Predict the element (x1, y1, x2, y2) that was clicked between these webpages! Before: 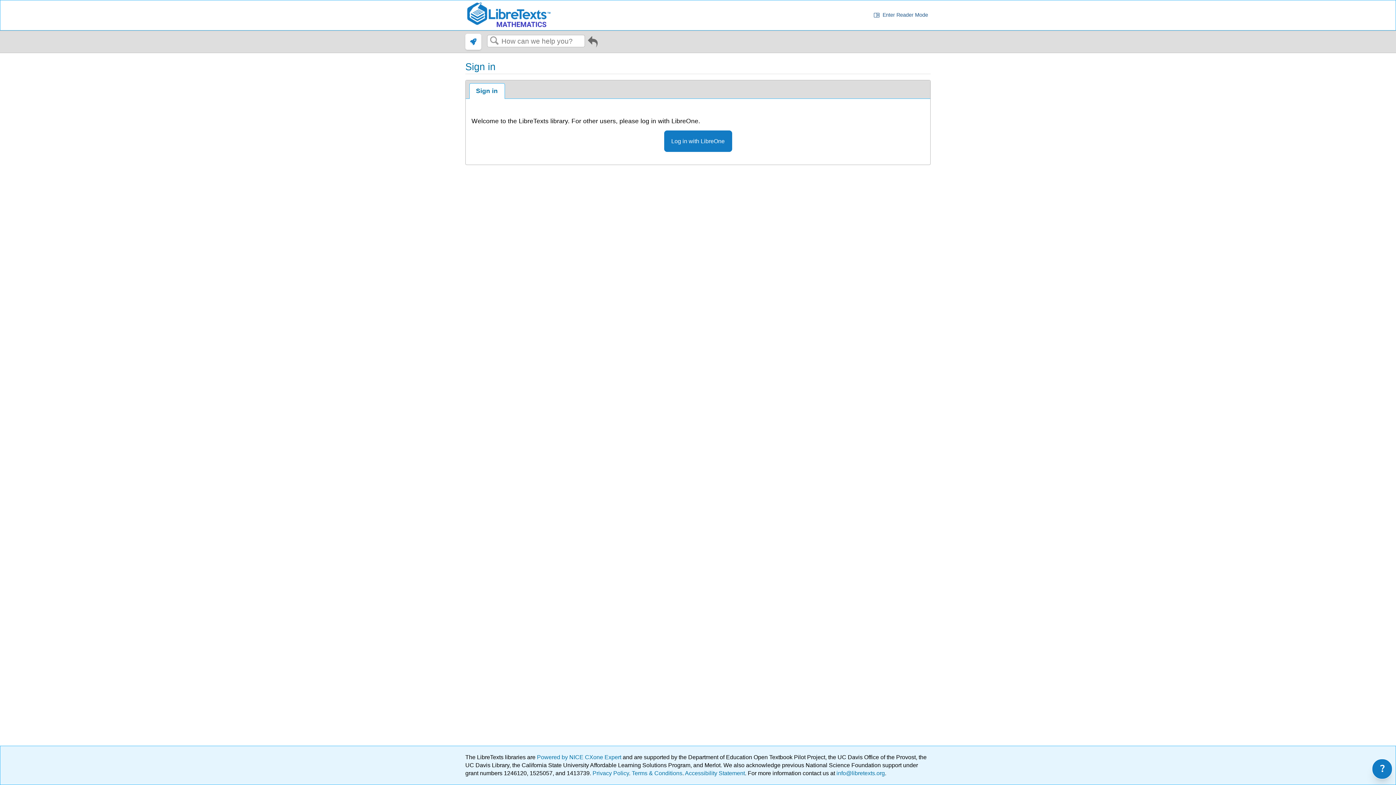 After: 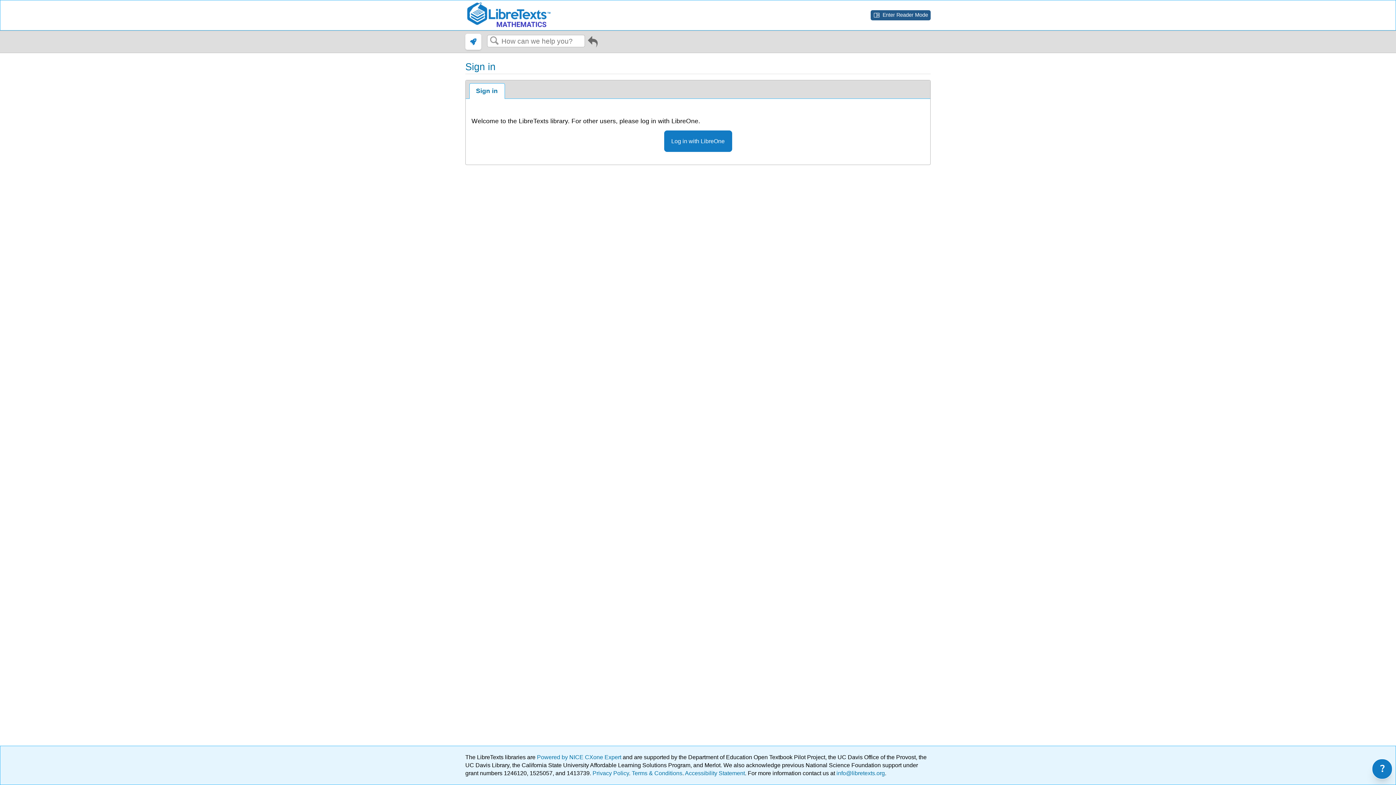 Action: label: chrome_reader_mode
Enter Reader Mode bbox: (870, 10, 930, 20)